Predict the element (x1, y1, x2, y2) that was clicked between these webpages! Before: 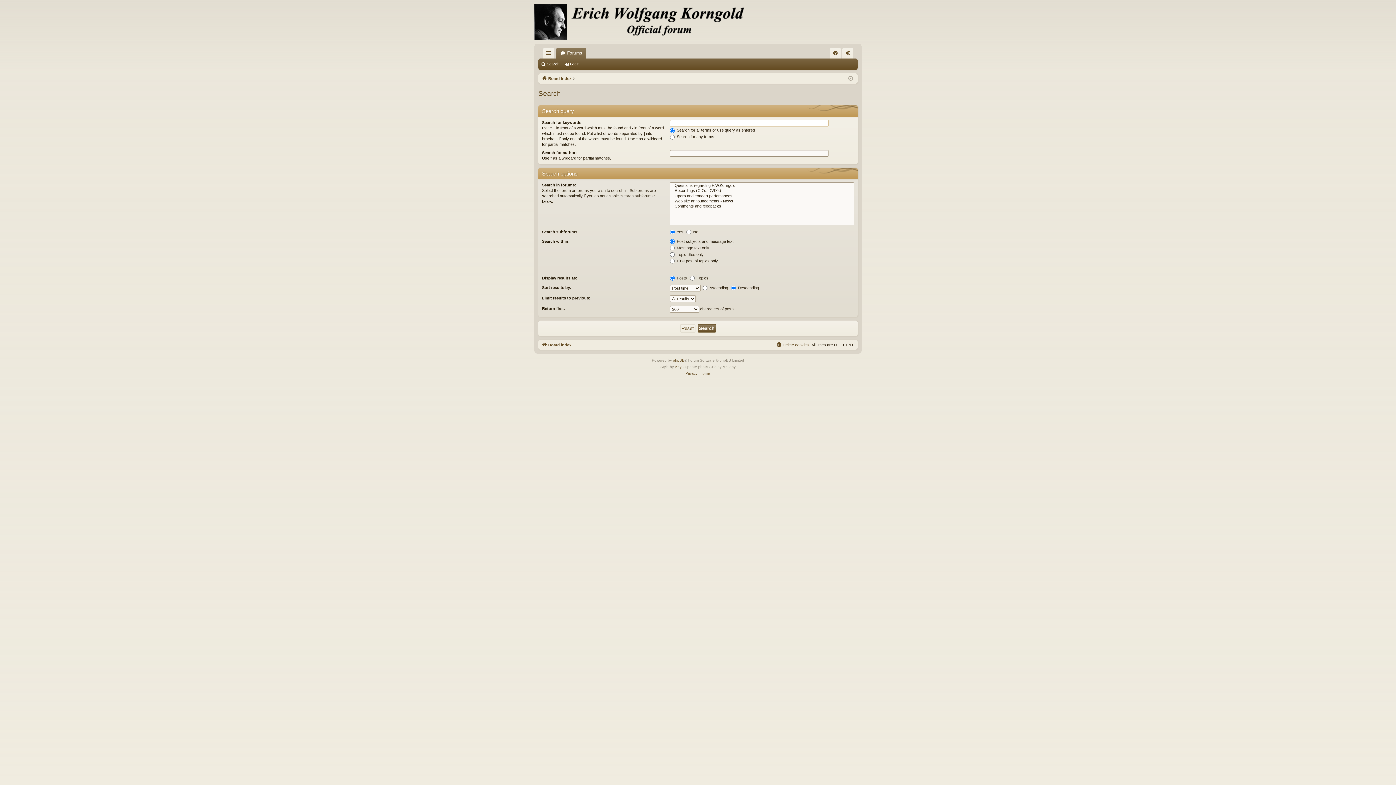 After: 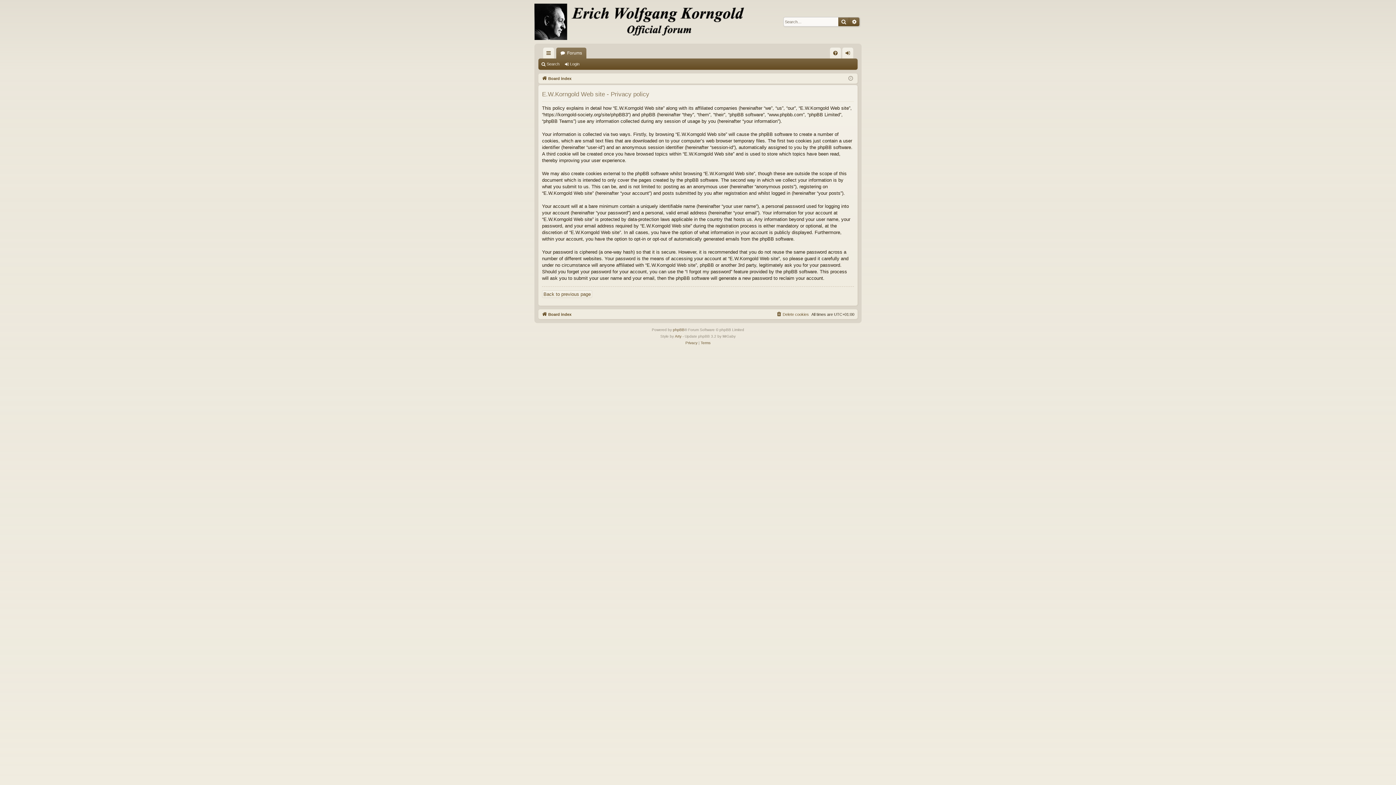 Action: bbox: (685, 370, 697, 376) label: Privacy